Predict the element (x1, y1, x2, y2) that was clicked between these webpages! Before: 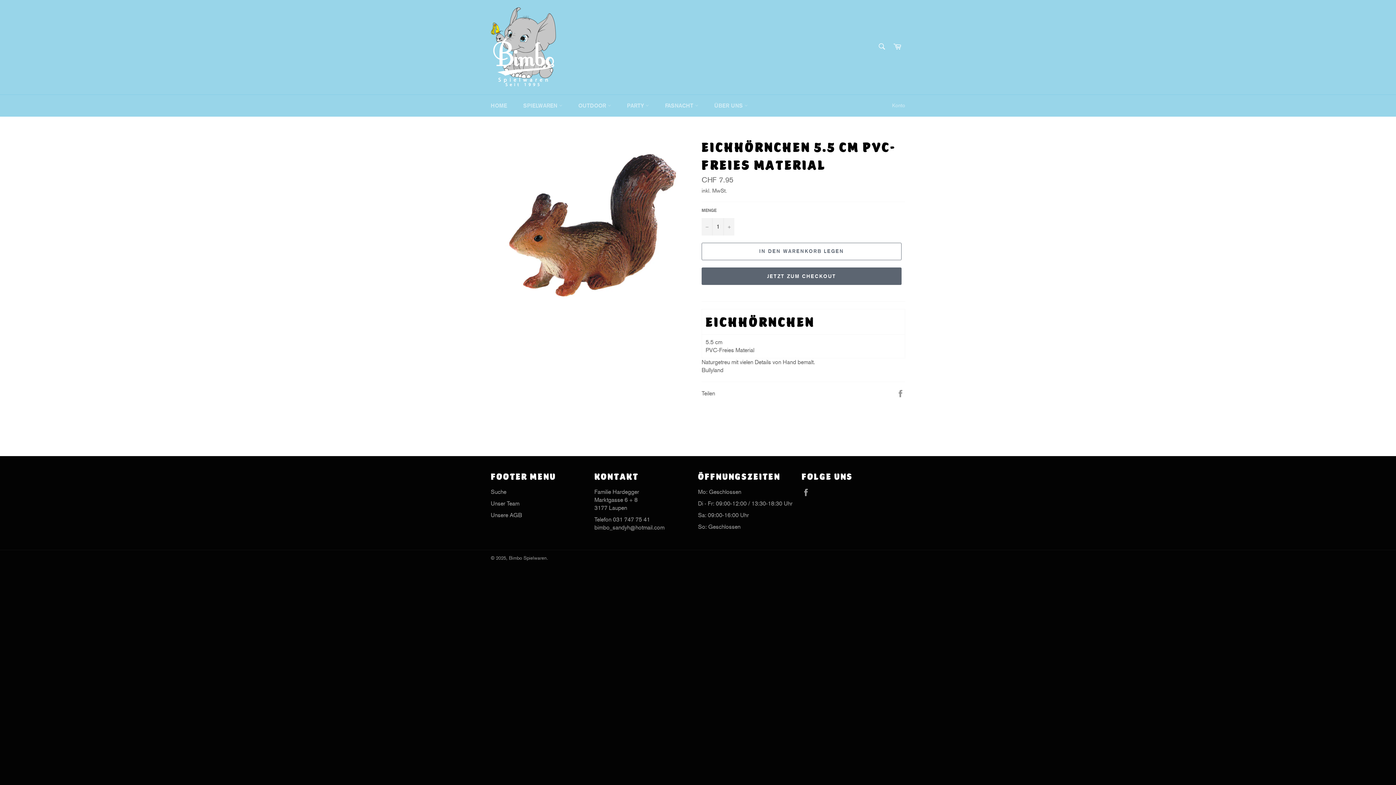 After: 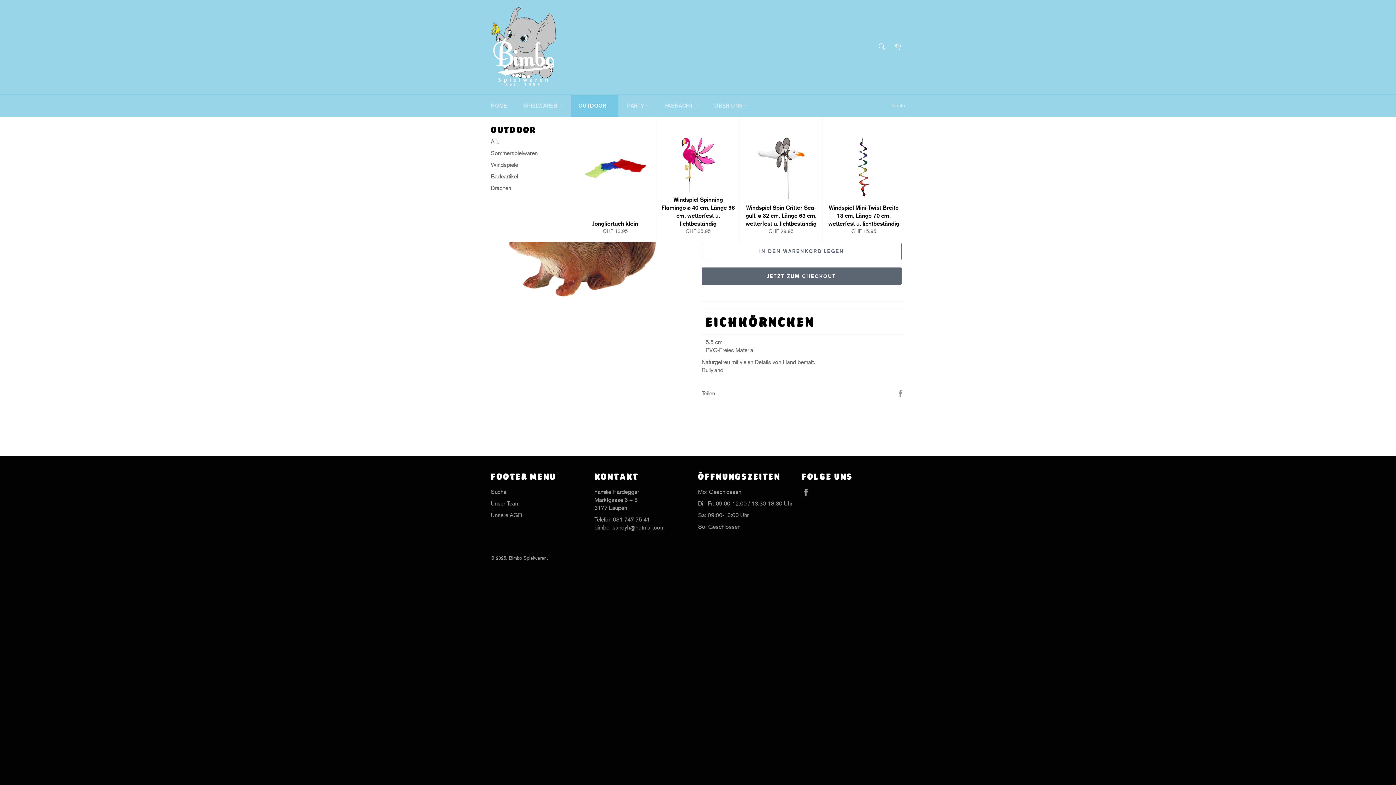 Action: label: OUTDOOR  bbox: (571, 94, 618, 116)